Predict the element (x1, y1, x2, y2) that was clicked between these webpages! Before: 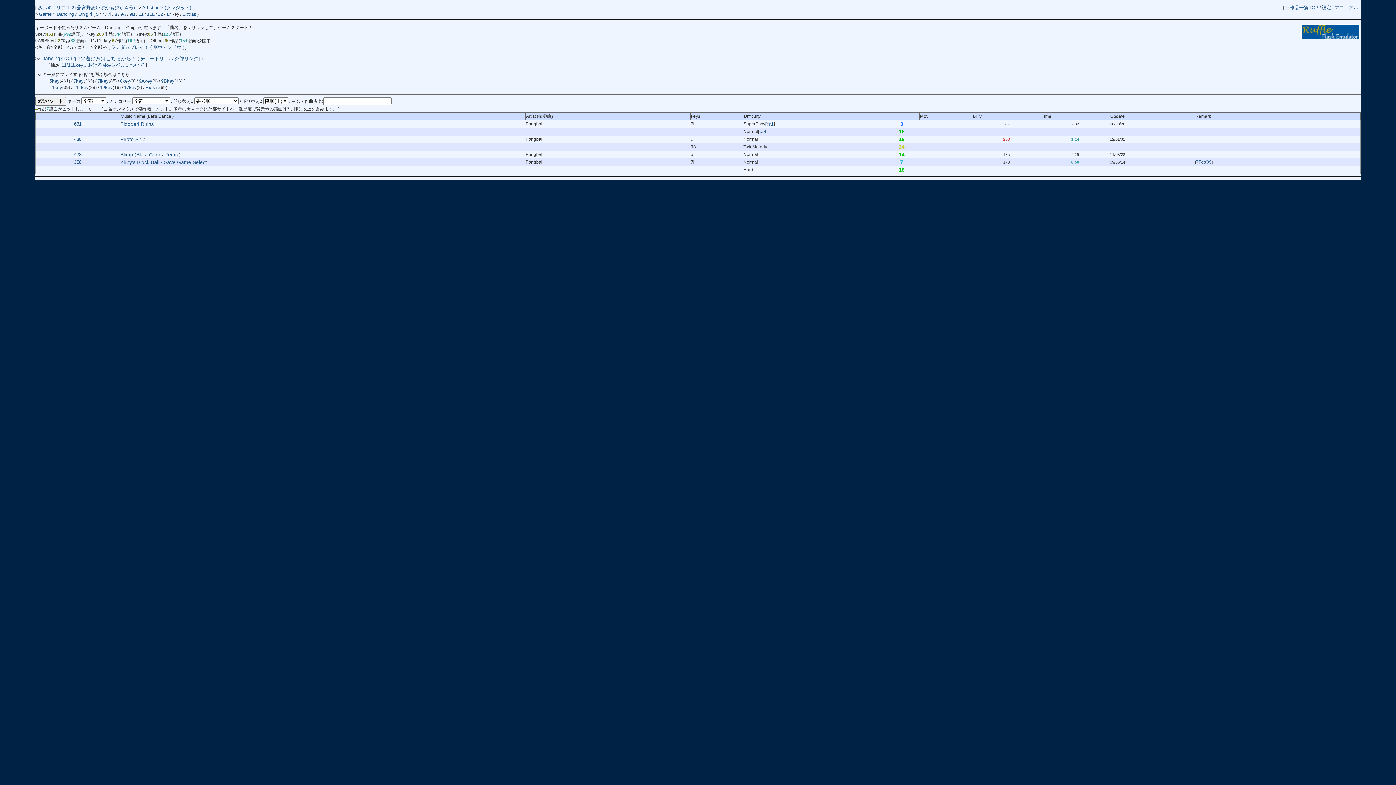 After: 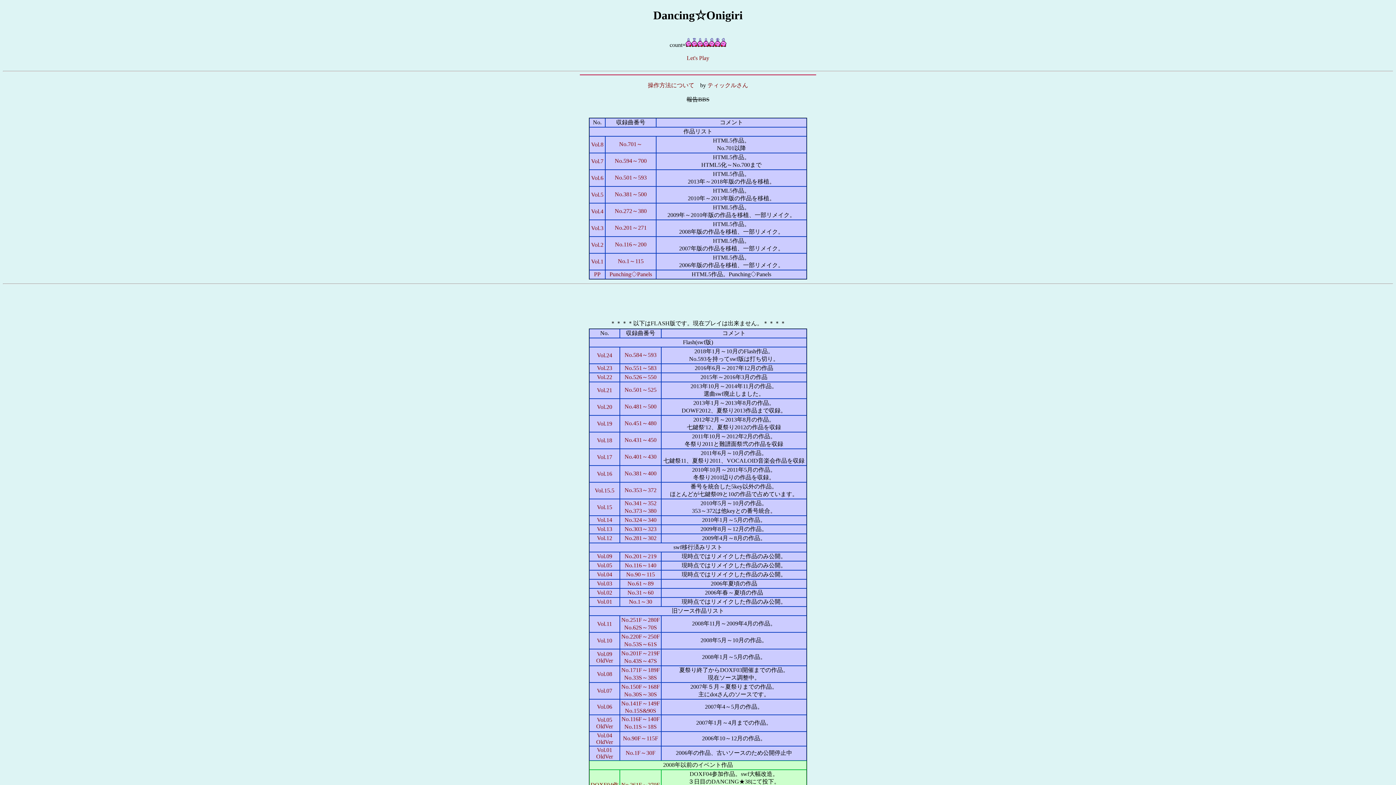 Action: bbox: (38, 10, 53, 17) label: Game 